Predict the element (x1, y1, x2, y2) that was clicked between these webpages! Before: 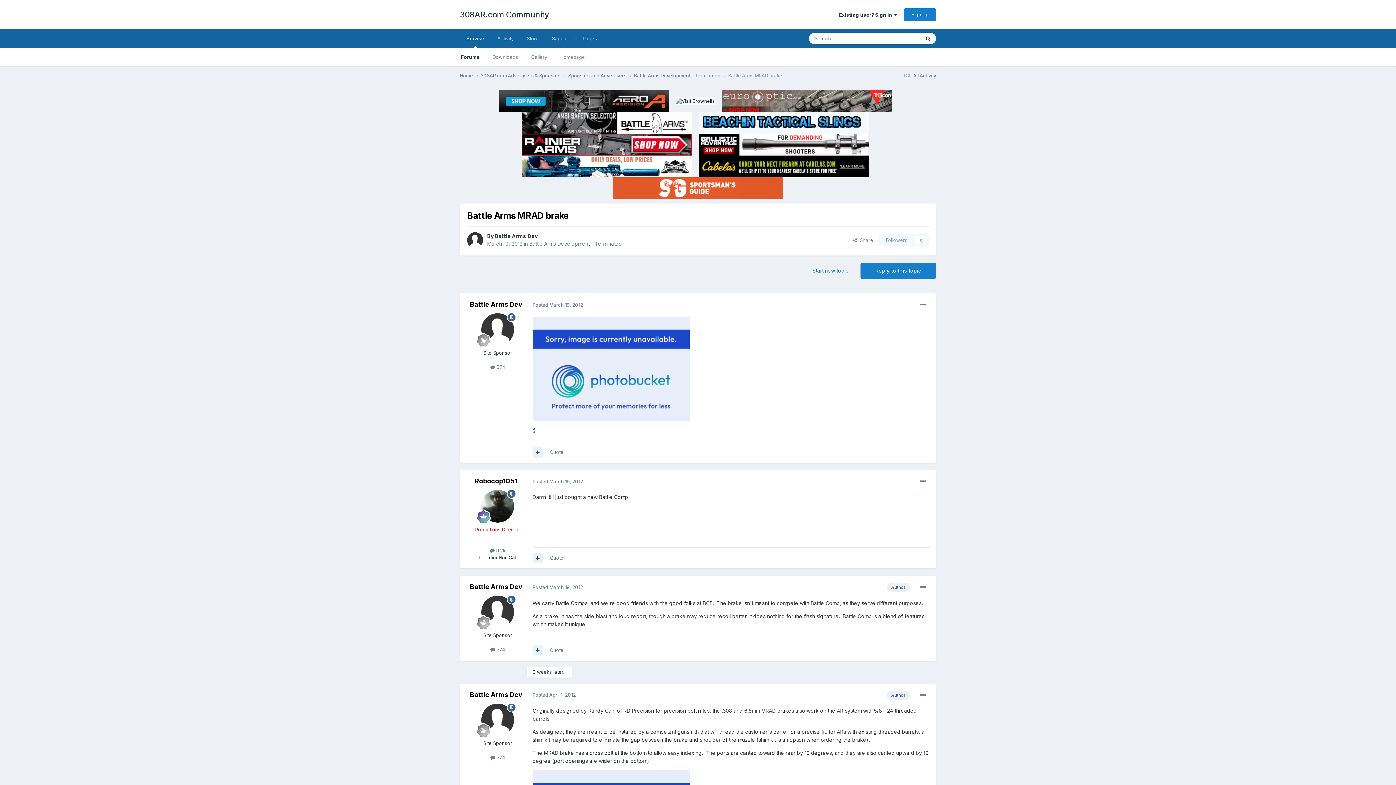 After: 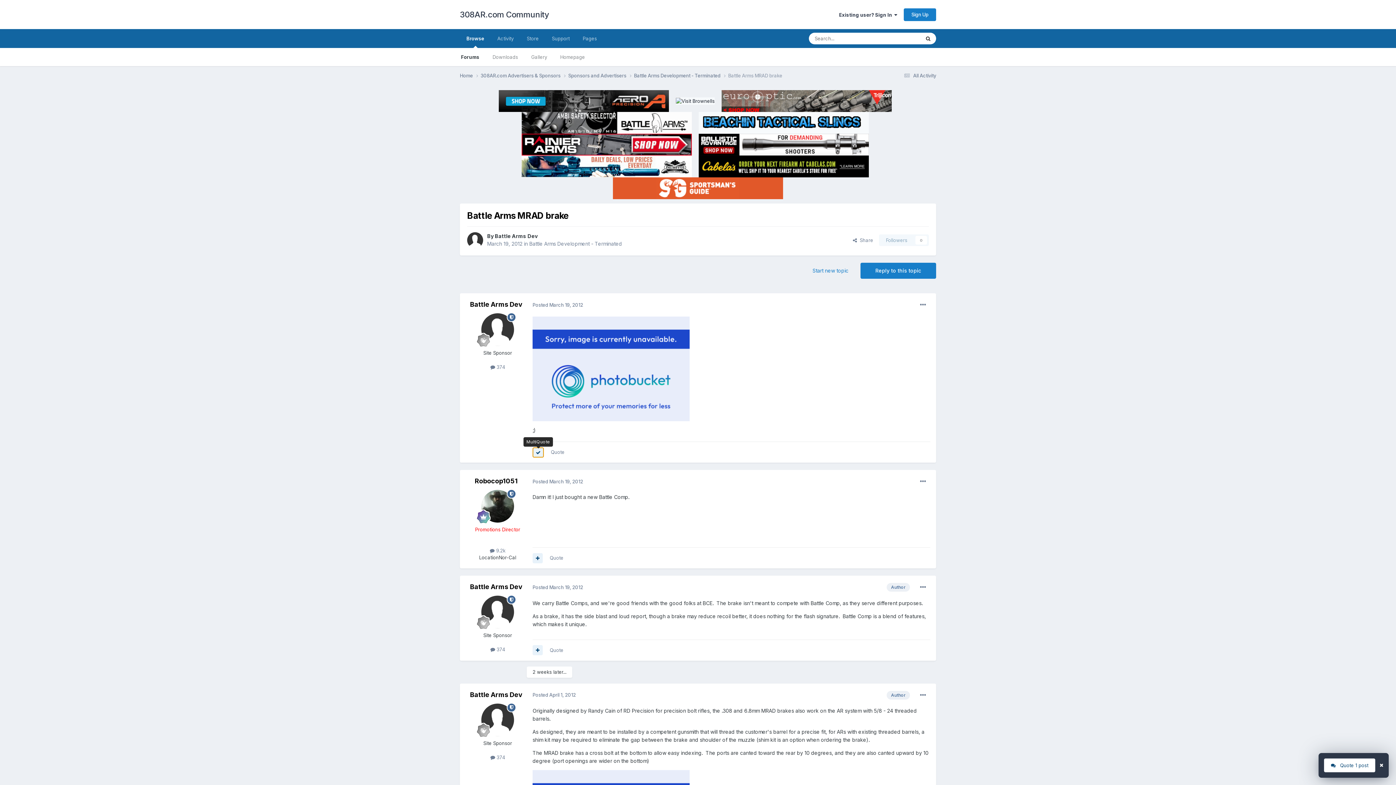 Action: bbox: (532, 447, 542, 457)